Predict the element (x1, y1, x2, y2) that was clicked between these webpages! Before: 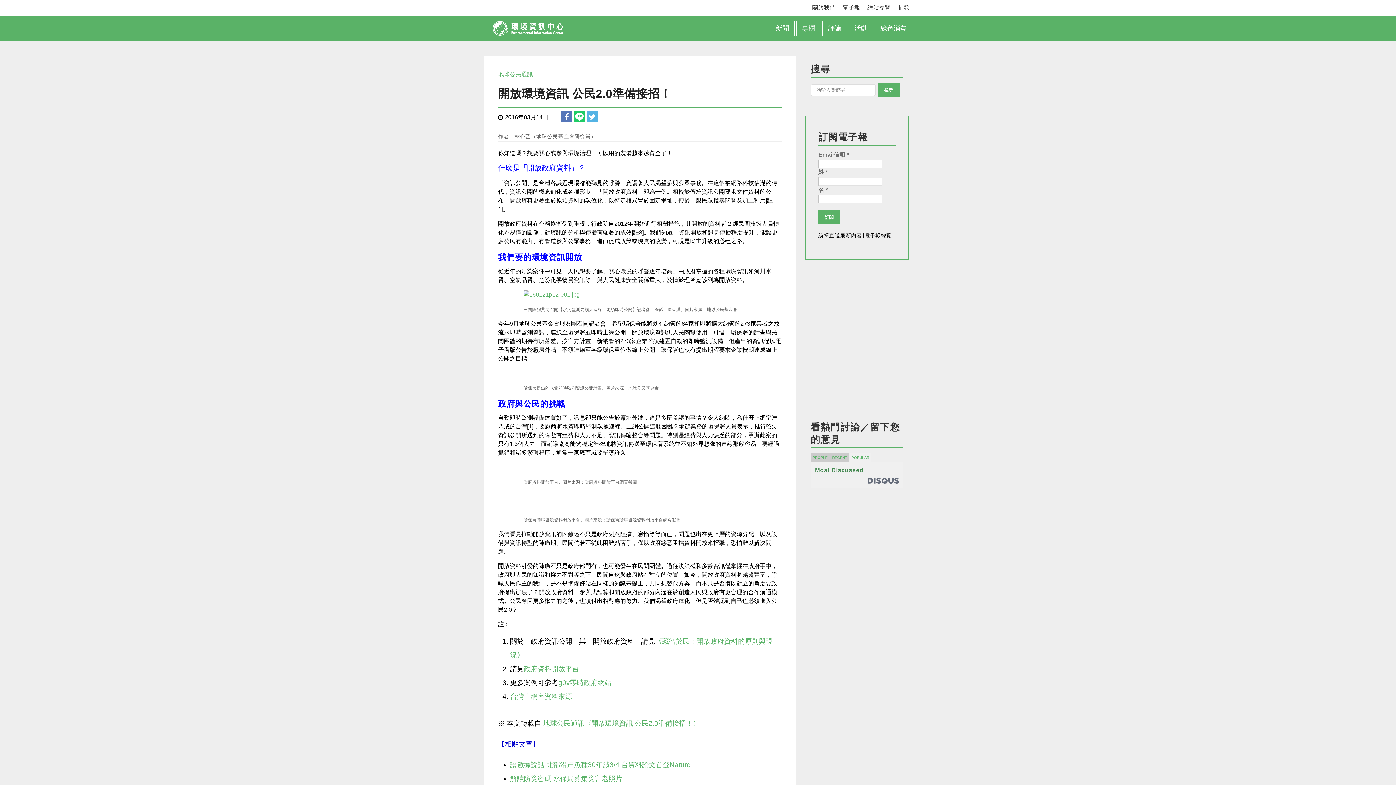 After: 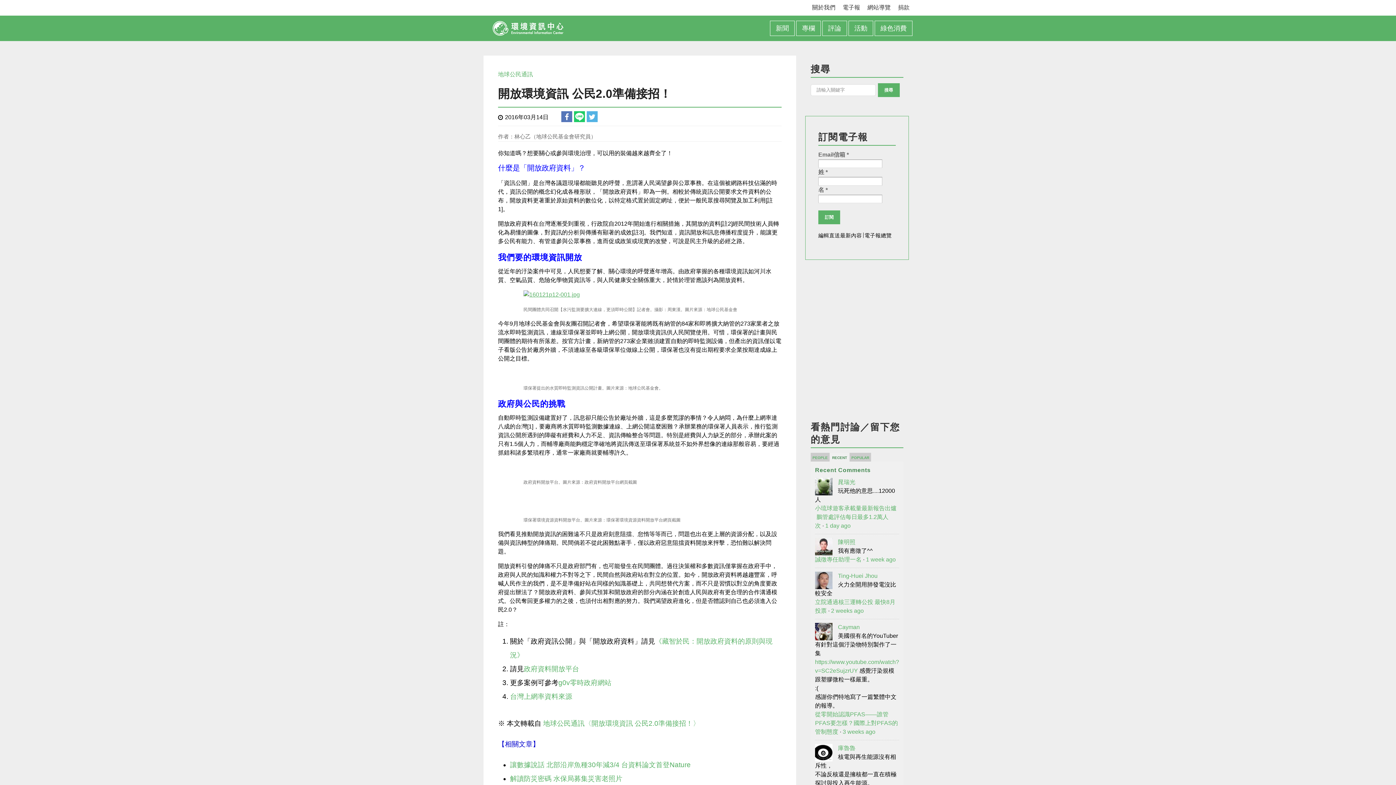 Action: label: RECENT bbox: (832, 455, 847, 459)